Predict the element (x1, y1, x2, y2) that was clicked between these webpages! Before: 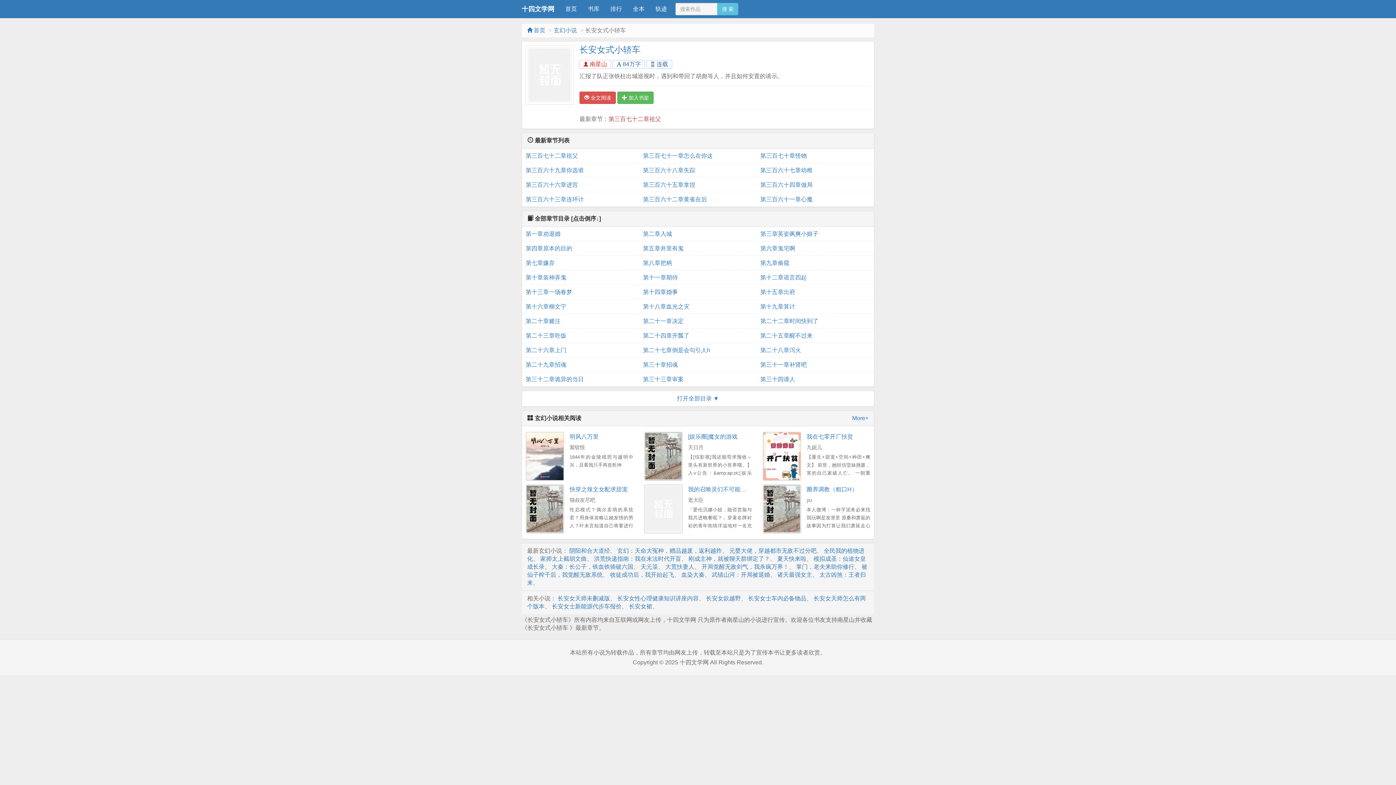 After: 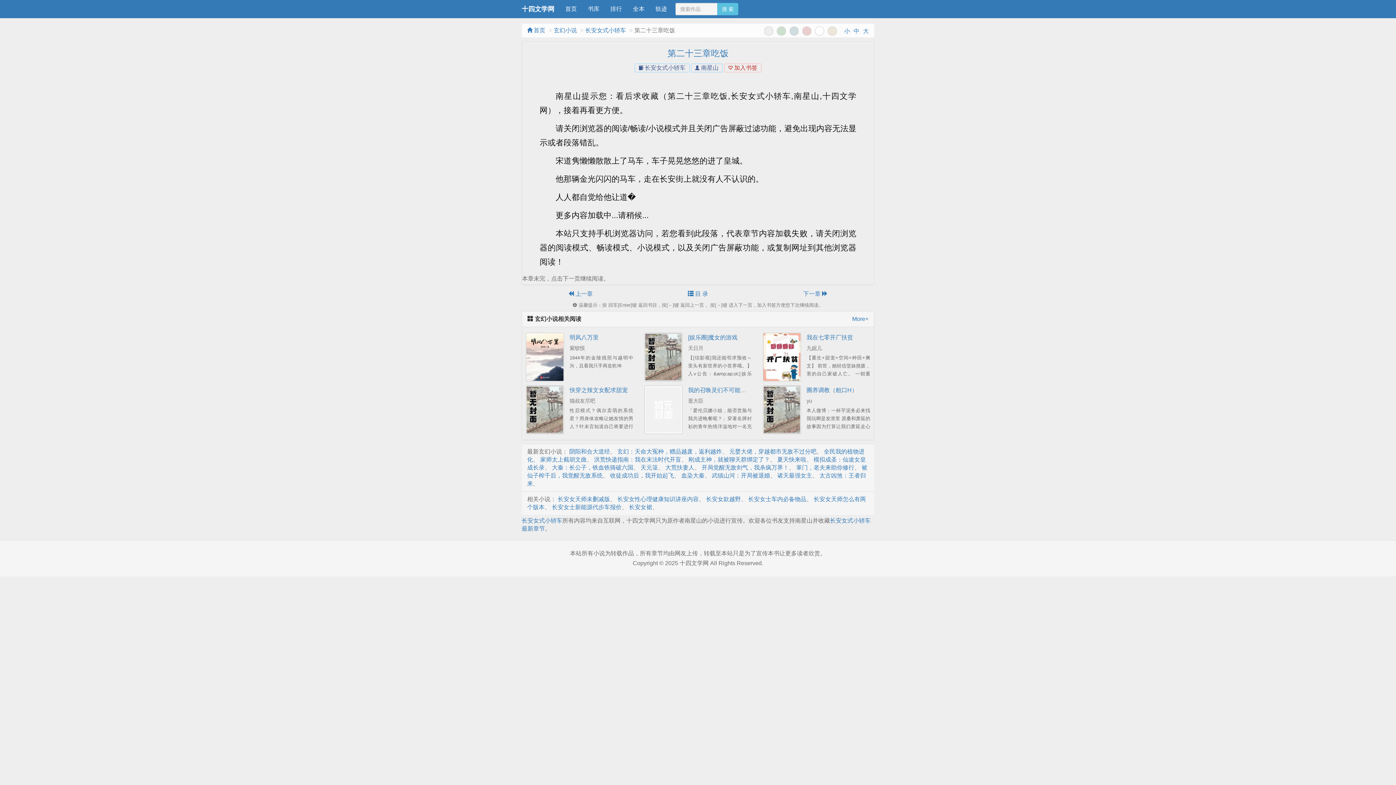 Action: bbox: (525, 328, 635, 343) label: 第二十三章吃饭